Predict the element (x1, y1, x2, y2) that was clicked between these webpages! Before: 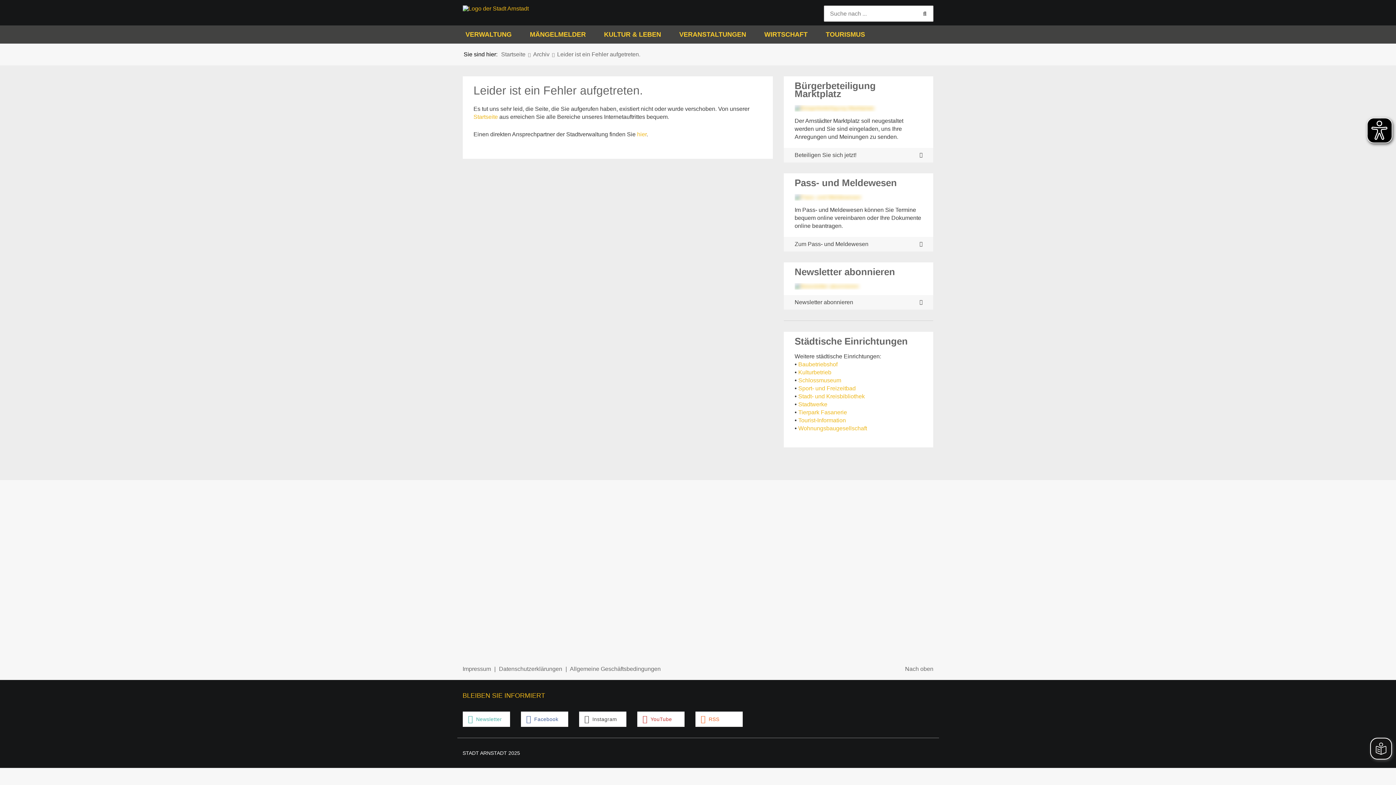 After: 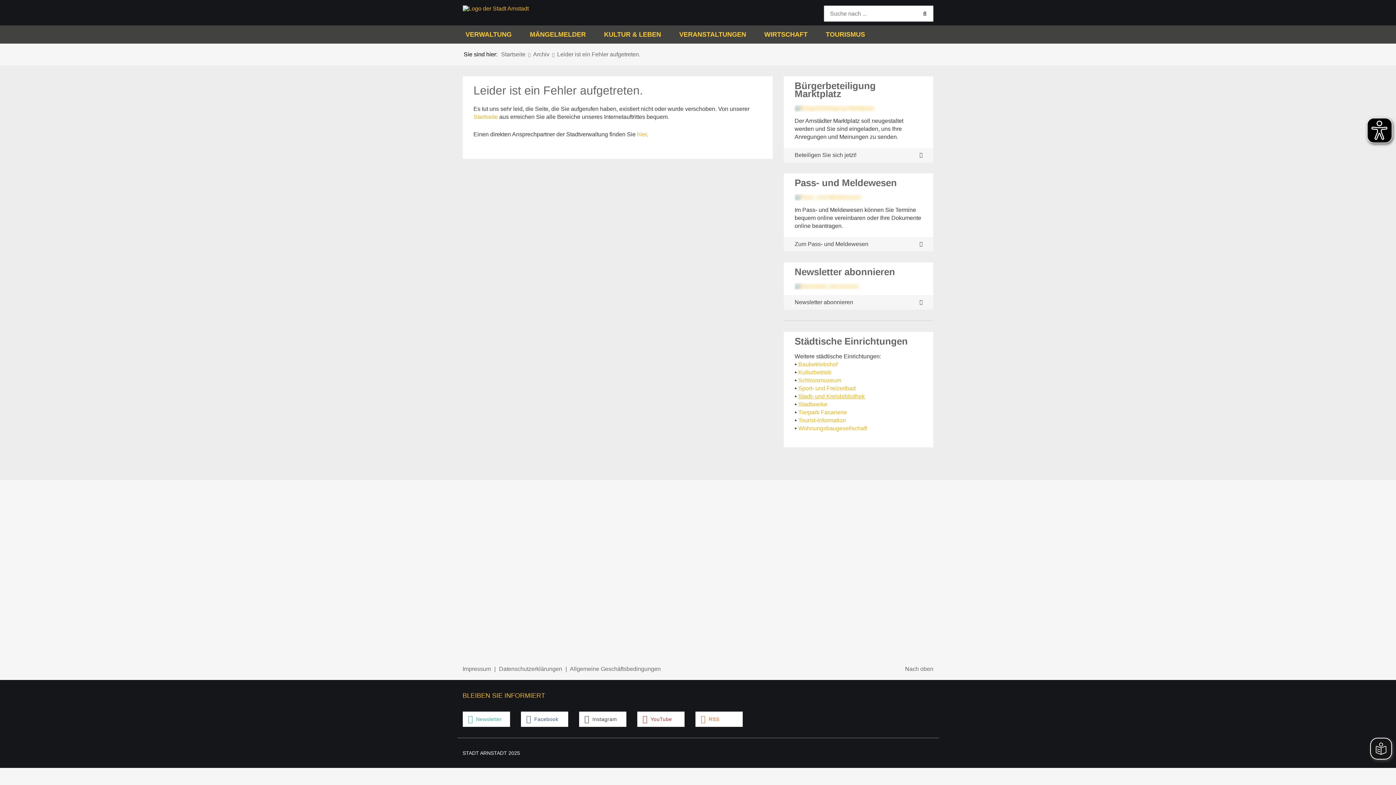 Action: bbox: (798, 393, 865, 399) label: Stadt- und Kreisbibliothek